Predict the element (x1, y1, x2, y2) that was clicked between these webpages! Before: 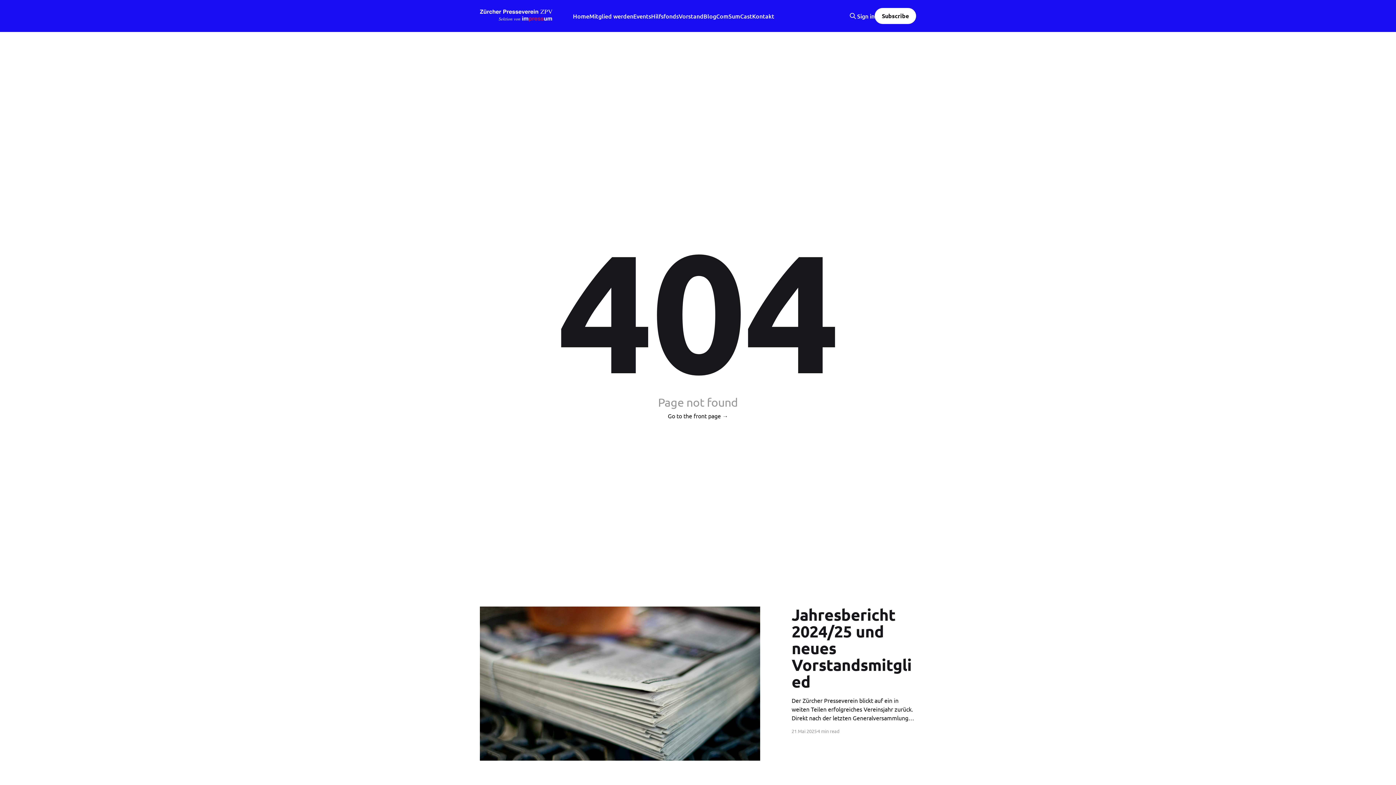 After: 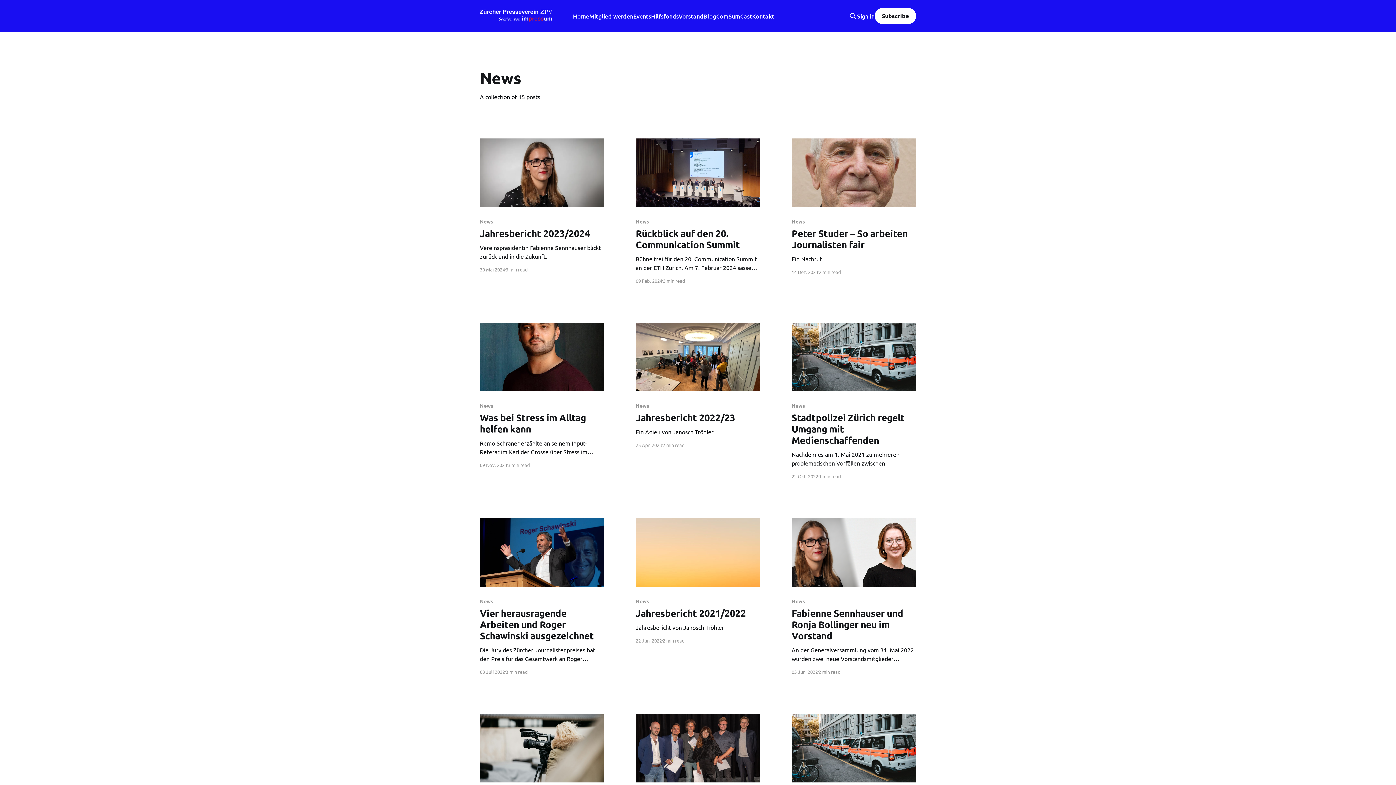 Action: bbox: (703, 11, 716, 21) label: Blog